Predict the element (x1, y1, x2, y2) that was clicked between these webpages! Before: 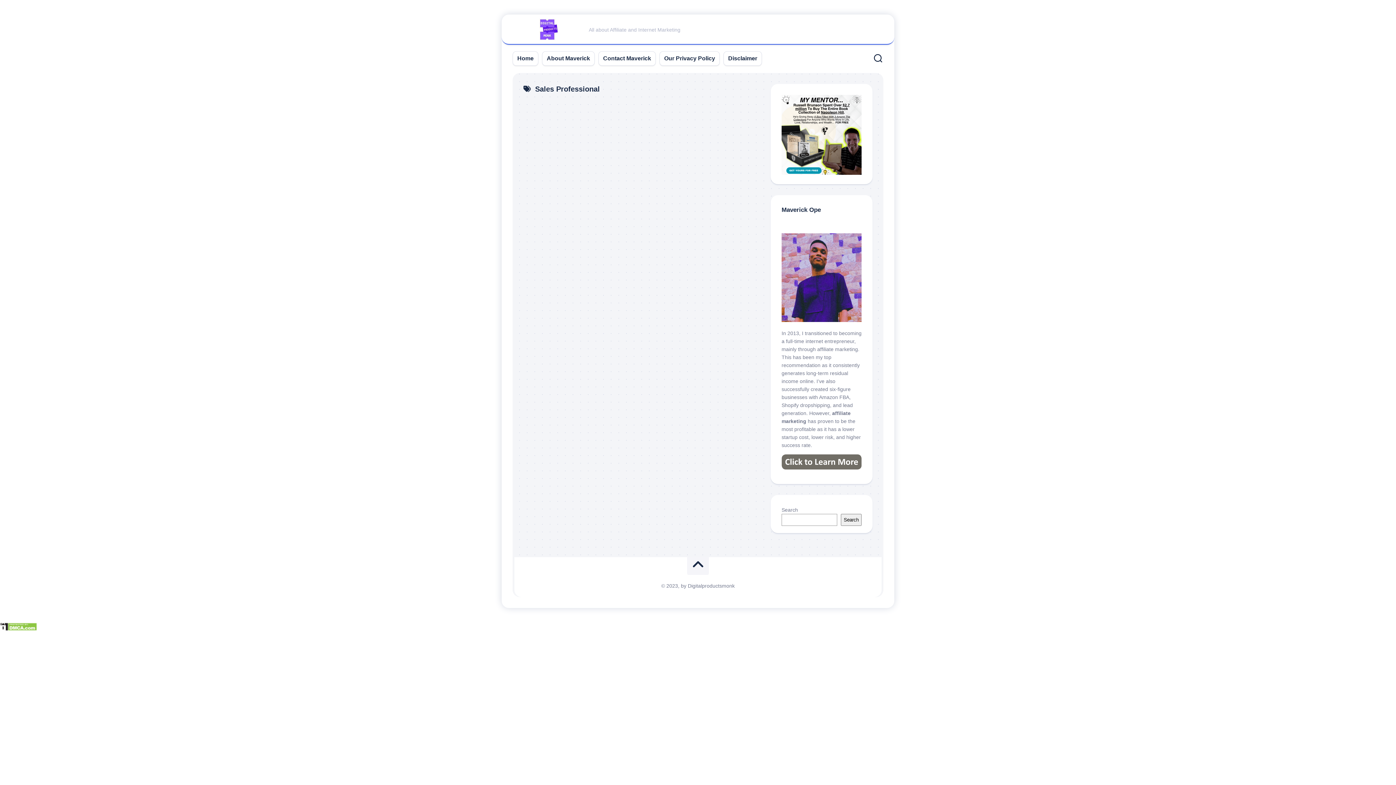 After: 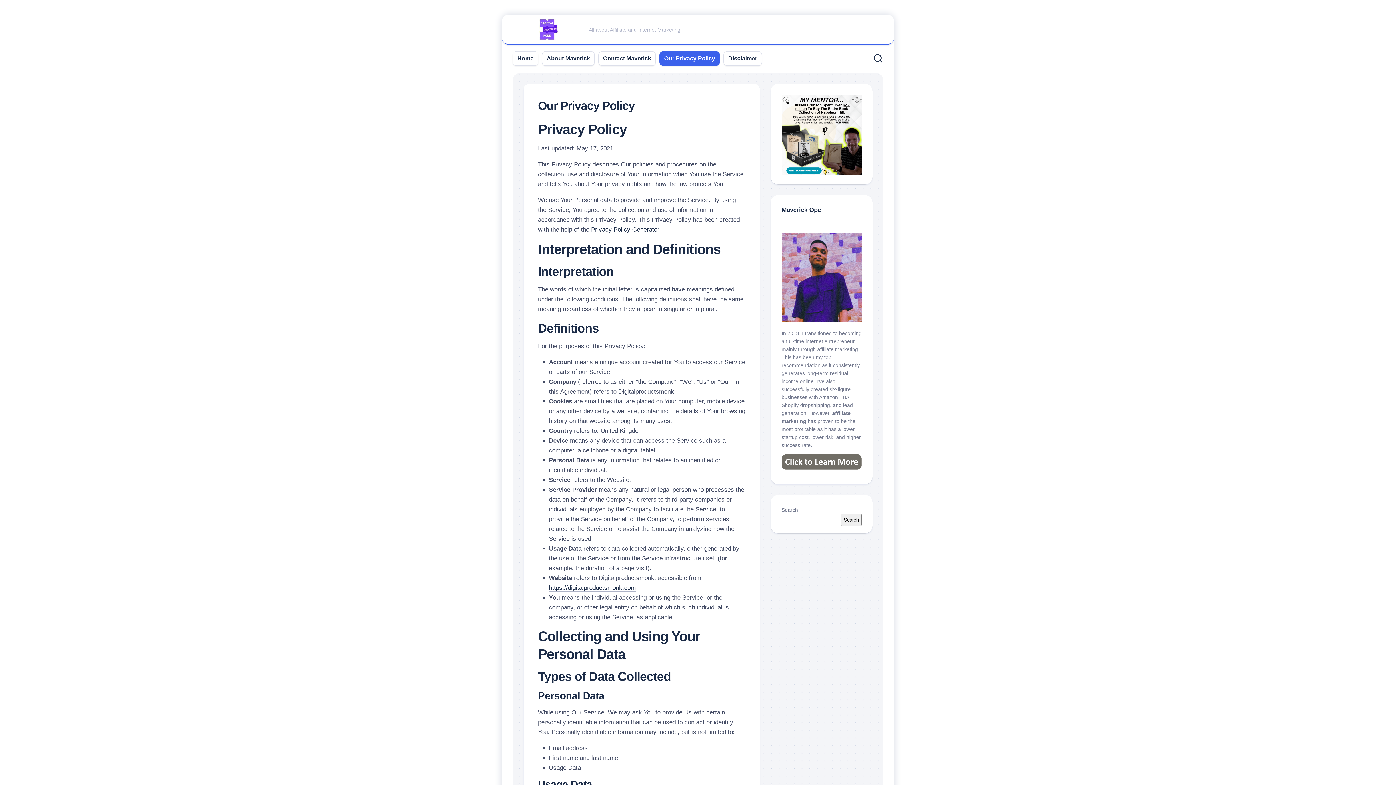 Action: label: Our Privacy Policy bbox: (664, 54, 715, 62)